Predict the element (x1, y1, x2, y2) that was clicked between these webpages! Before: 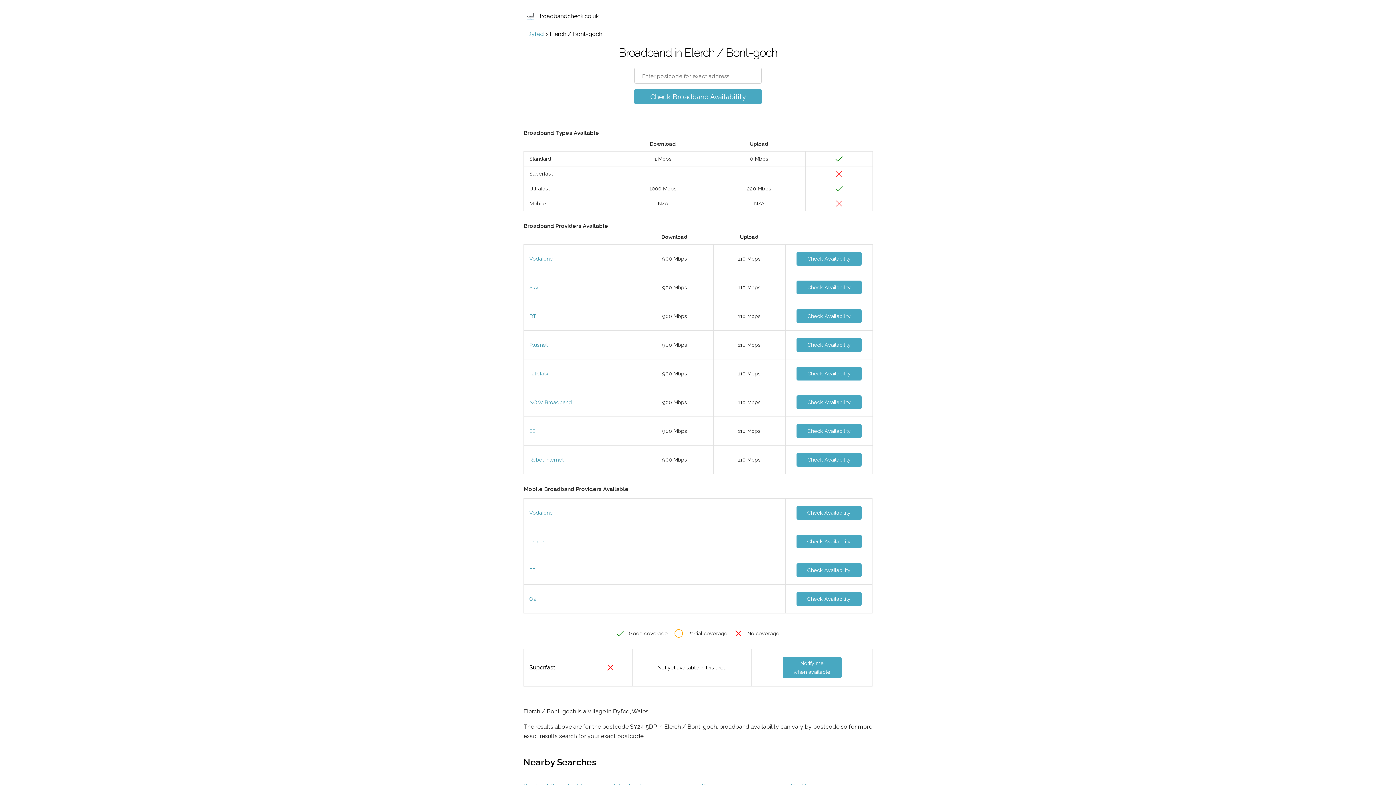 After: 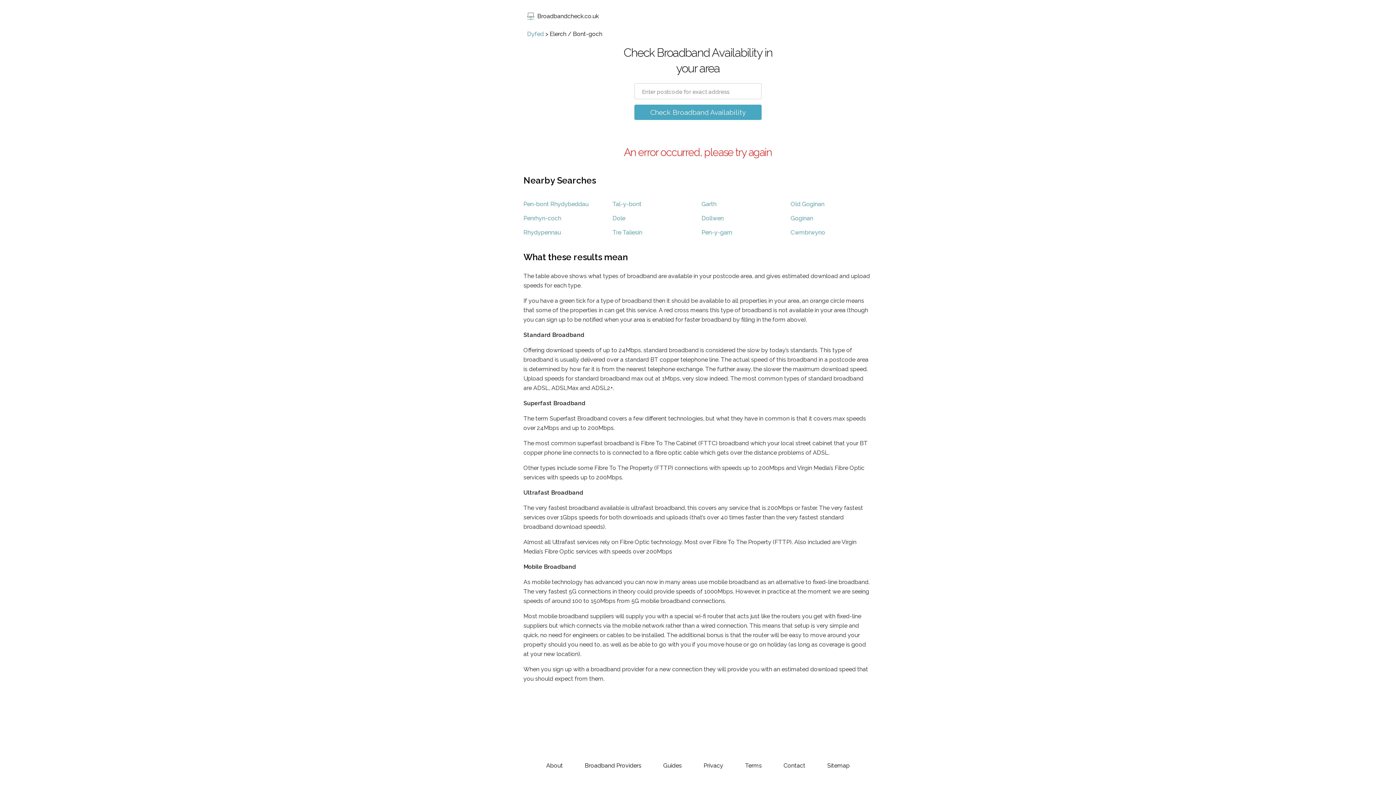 Action: bbox: (634, 89, 761, 104) label: Check Broadband Availability